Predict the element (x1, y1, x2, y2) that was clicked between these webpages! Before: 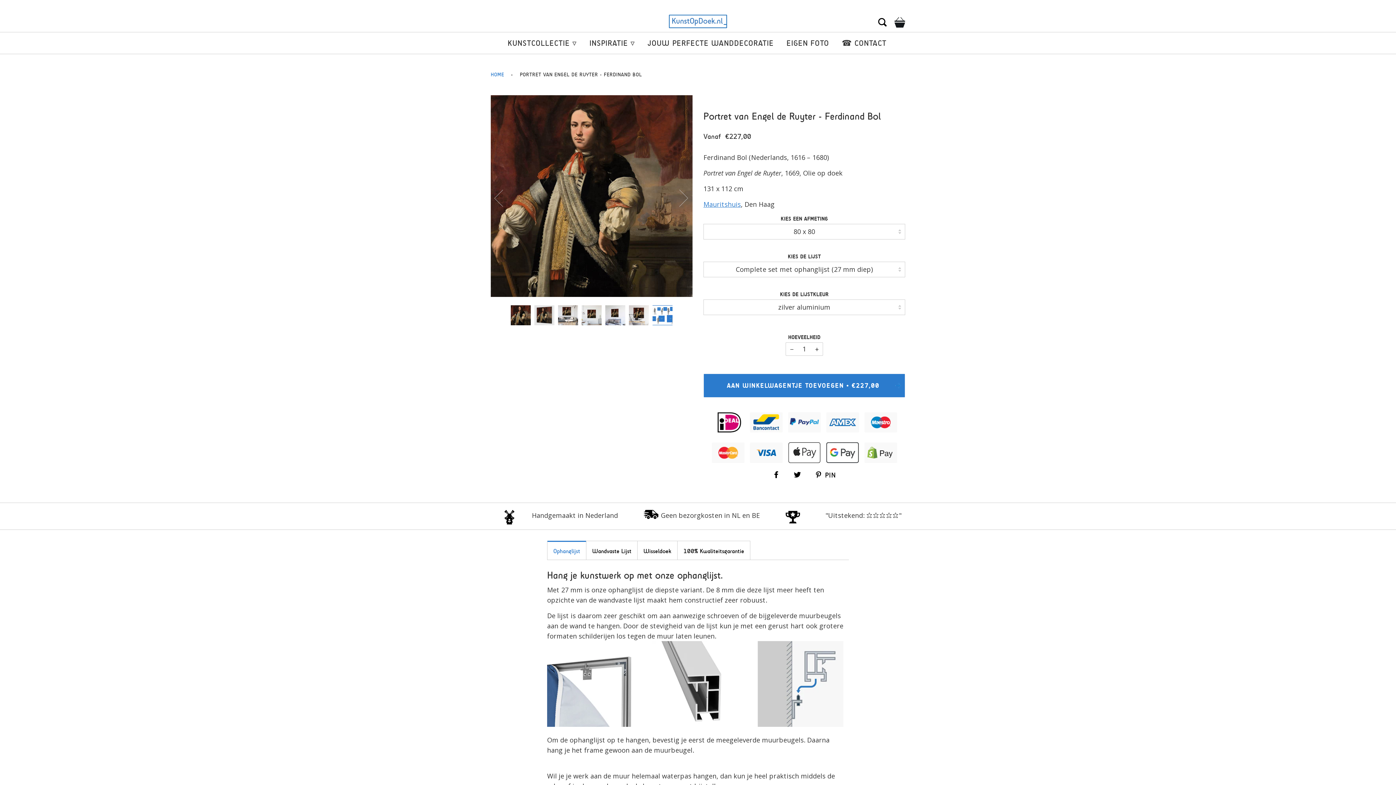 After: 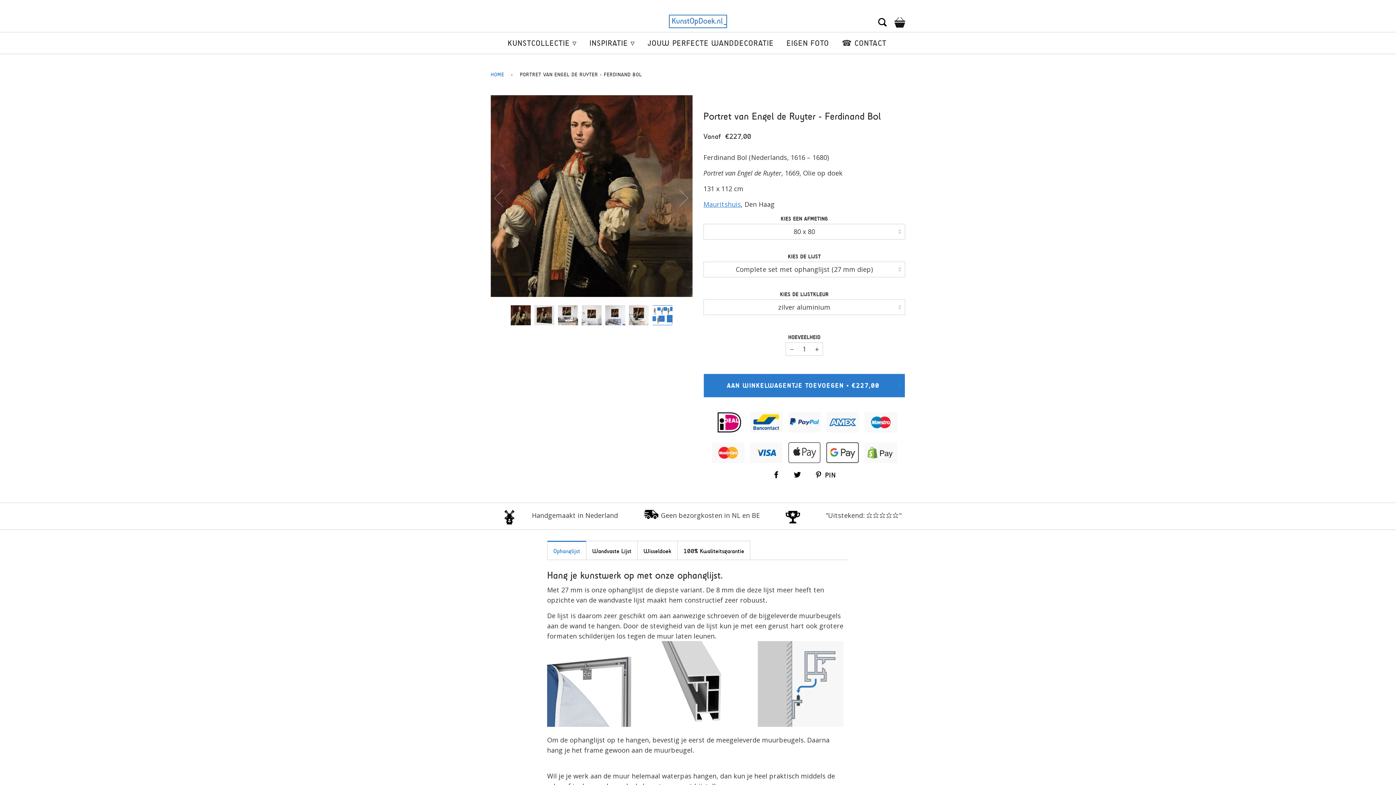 Action: bbox: (894, 17, 905, 27)